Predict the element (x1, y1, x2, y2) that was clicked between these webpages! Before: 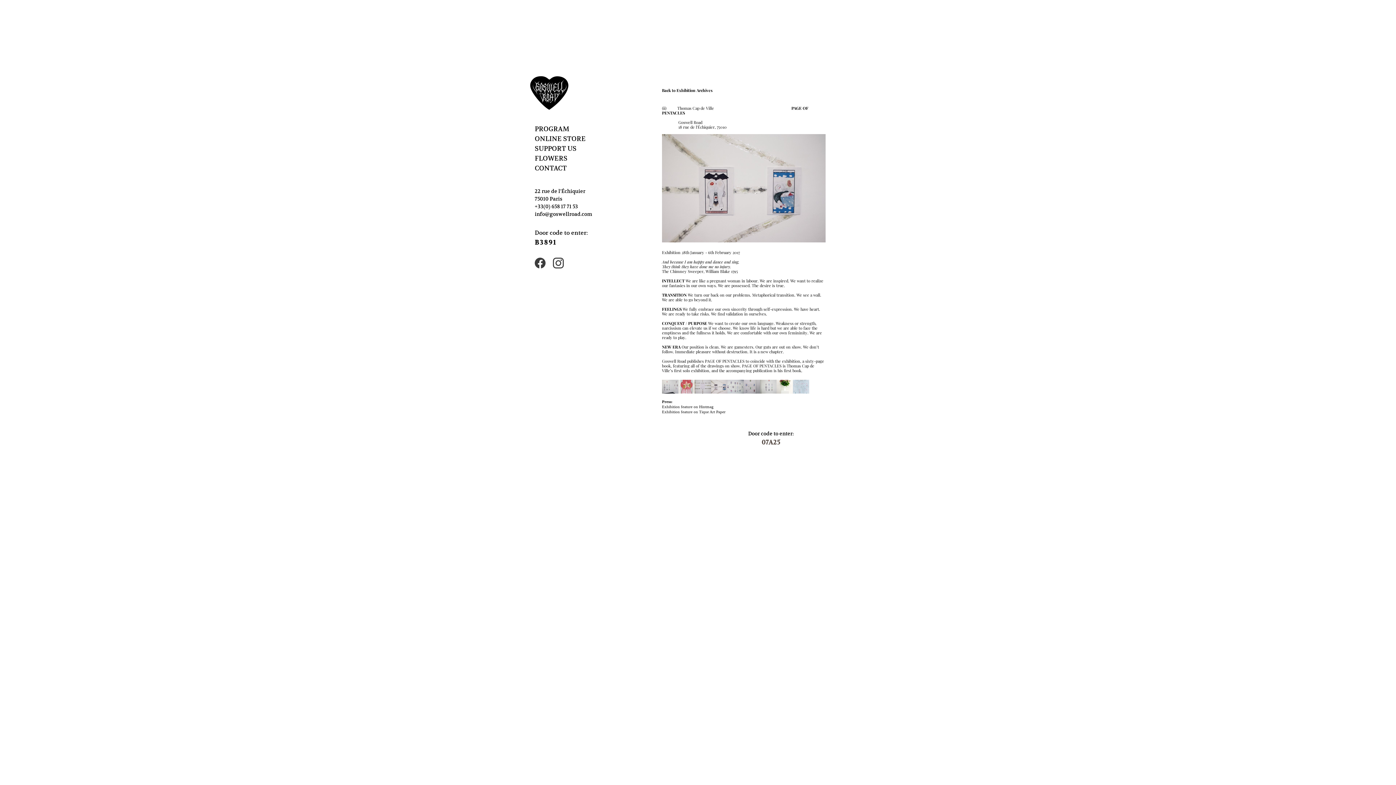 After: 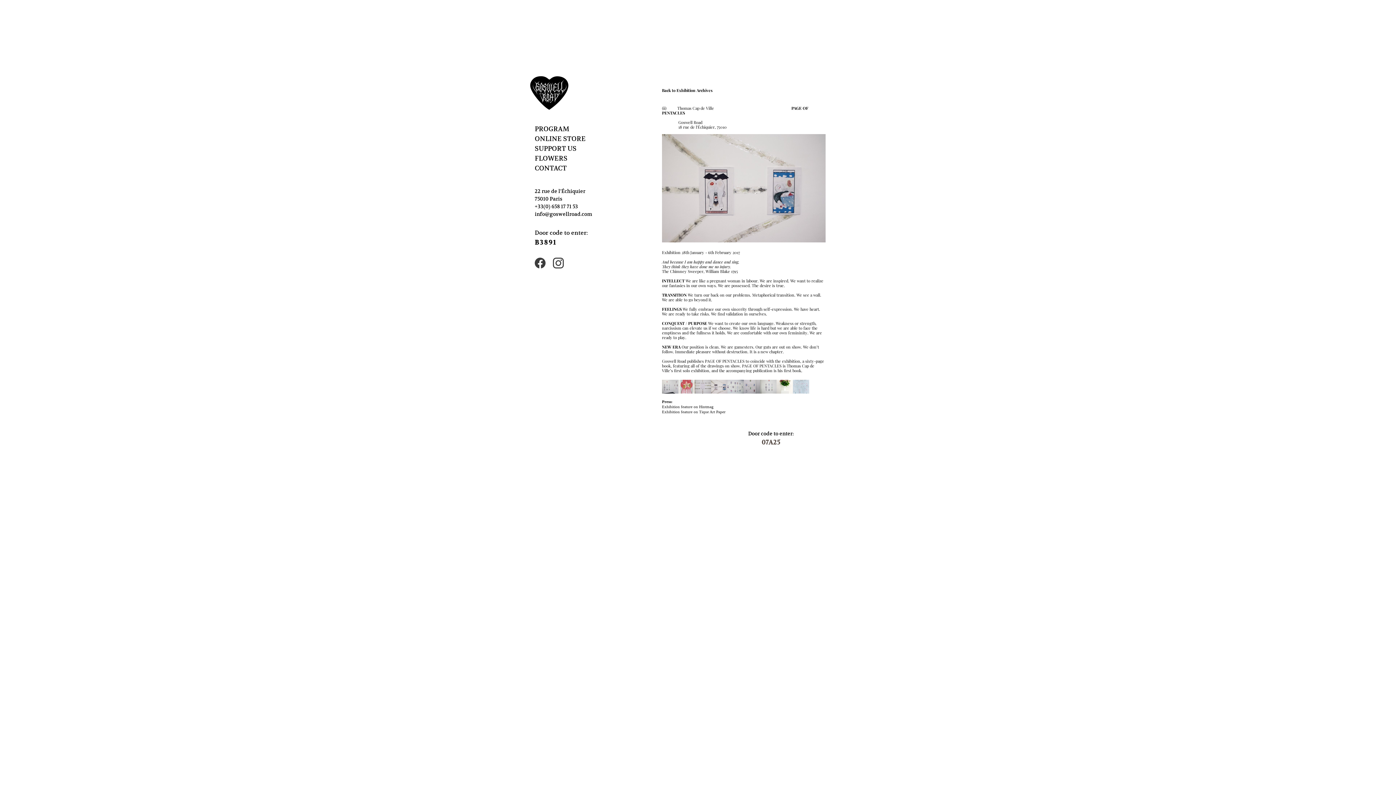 Action: label: 22 rue de l'Échiquier bbox: (534, 188, 585, 194)